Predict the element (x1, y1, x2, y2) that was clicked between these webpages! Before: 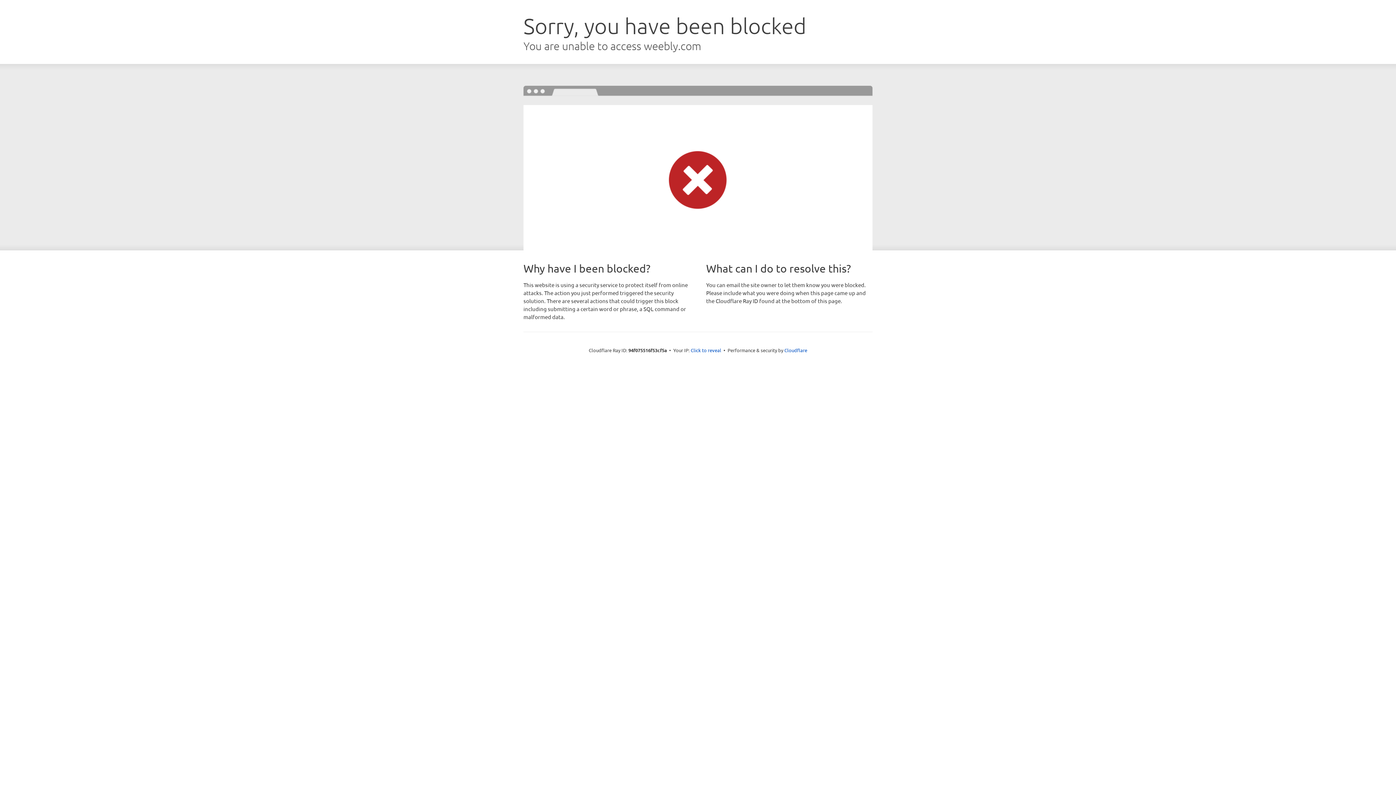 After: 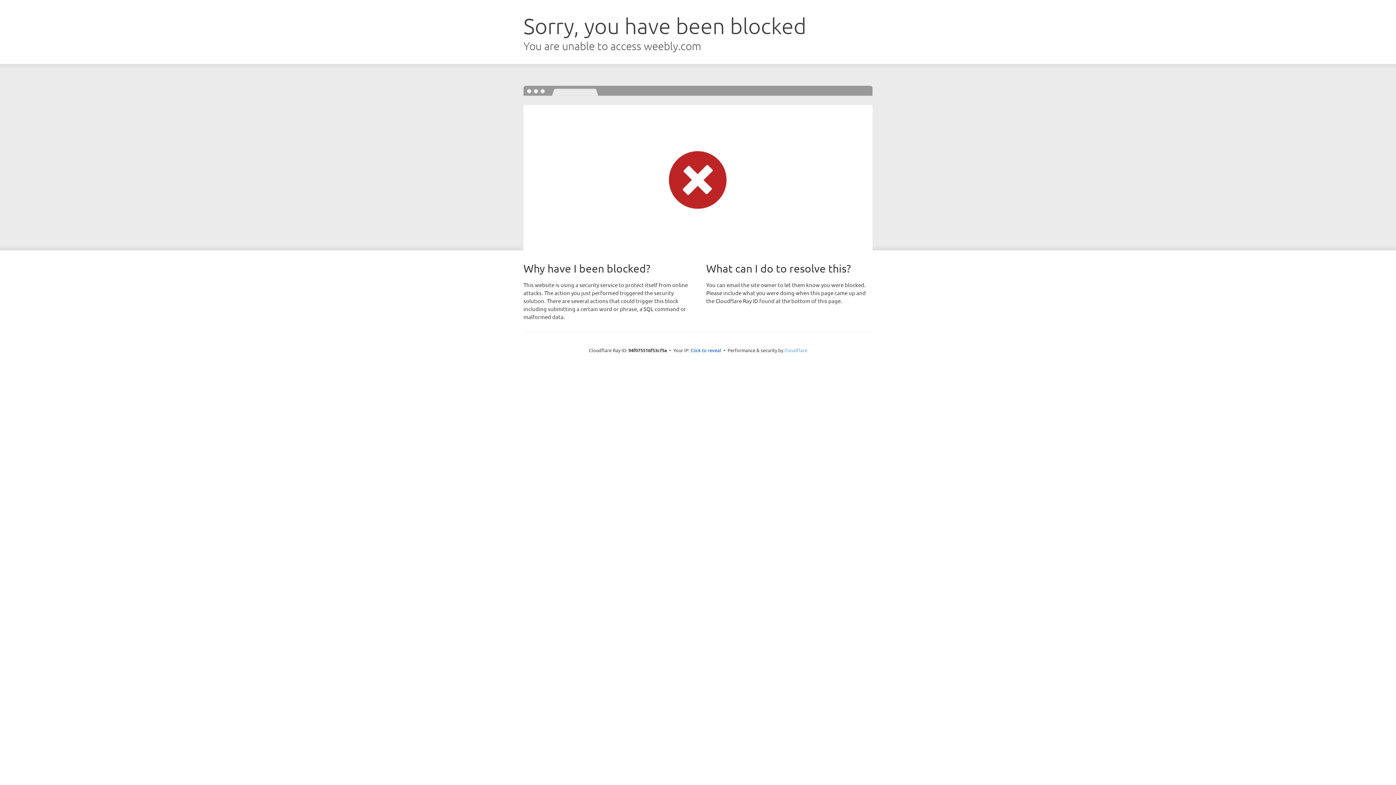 Action: bbox: (784, 347, 807, 353) label: Cloudflare